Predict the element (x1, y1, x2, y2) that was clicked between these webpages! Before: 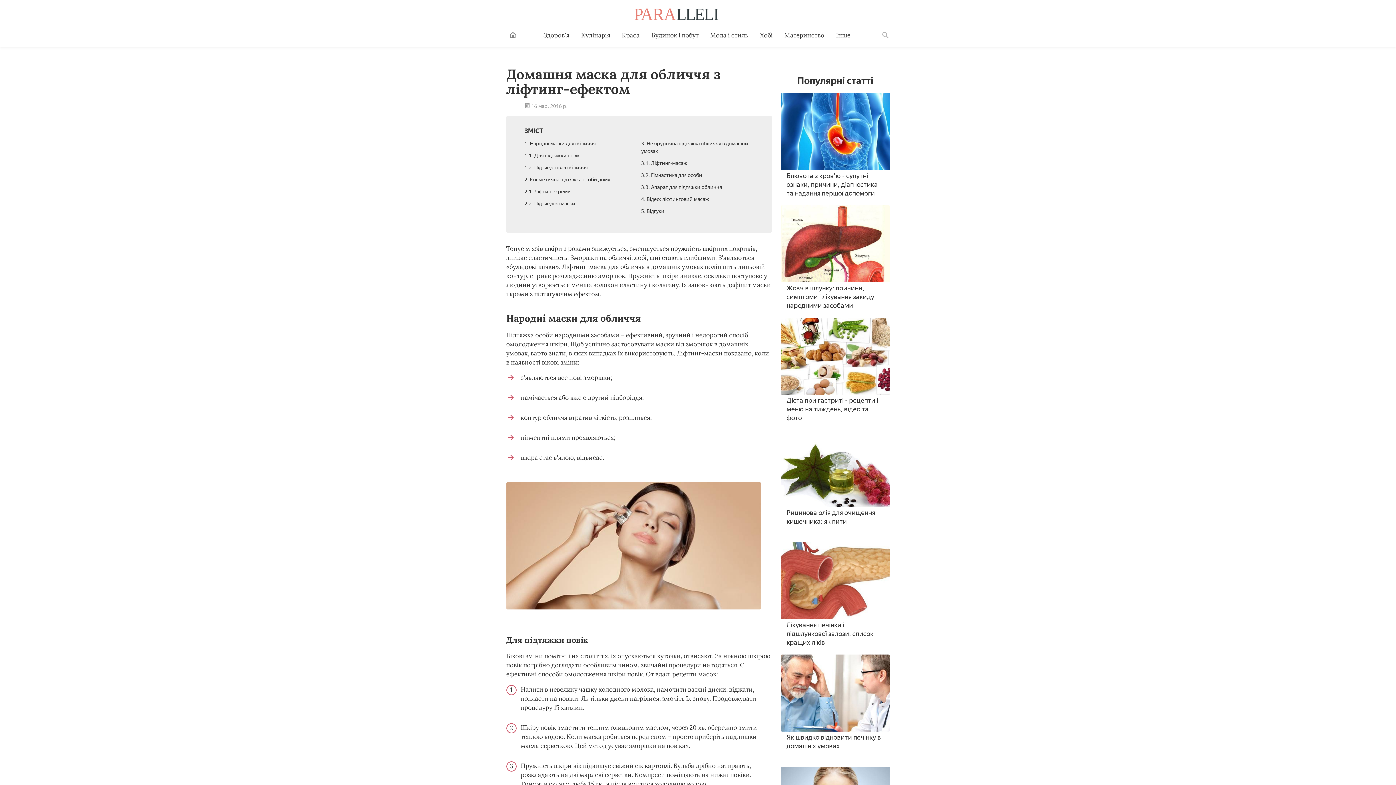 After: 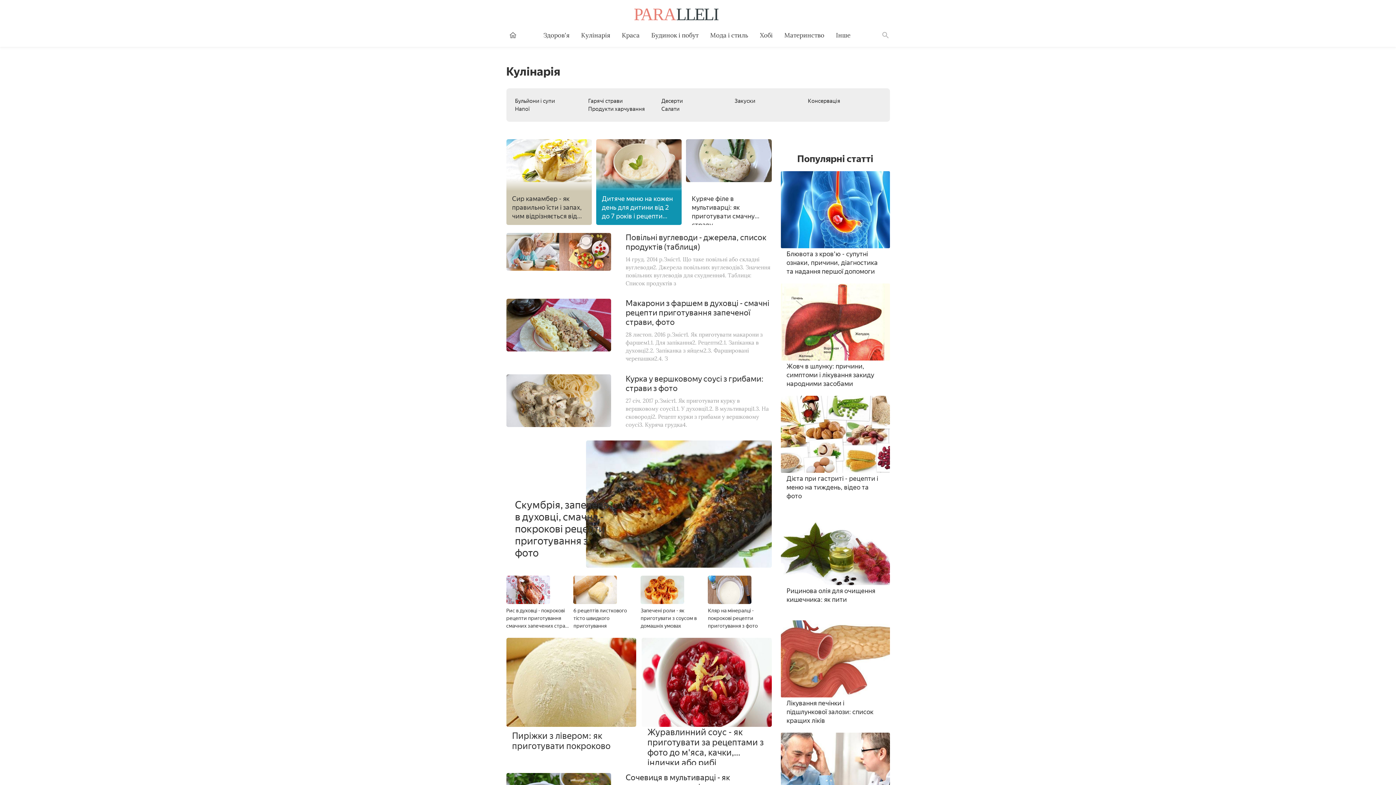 Action: label: Кулінарія bbox: (575, 24, 616, 46)